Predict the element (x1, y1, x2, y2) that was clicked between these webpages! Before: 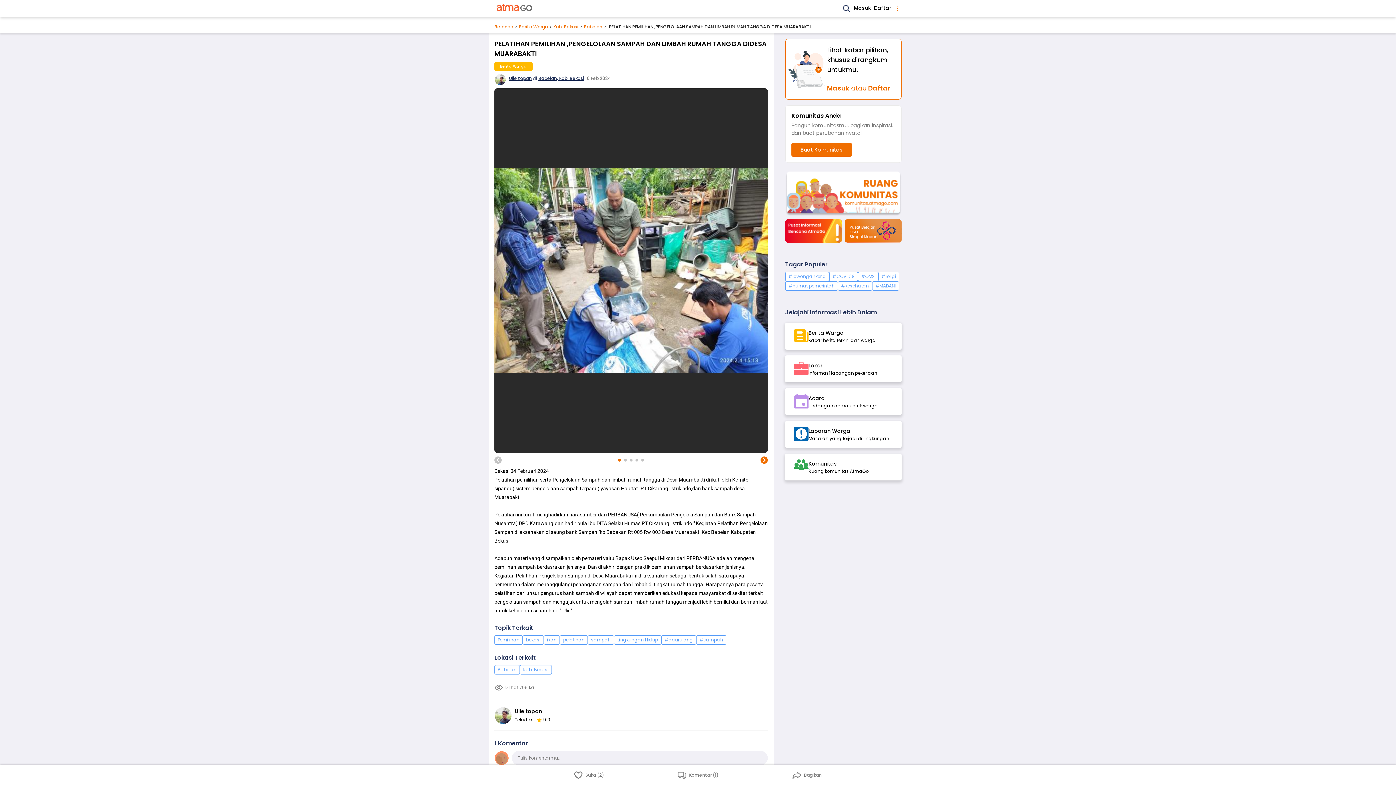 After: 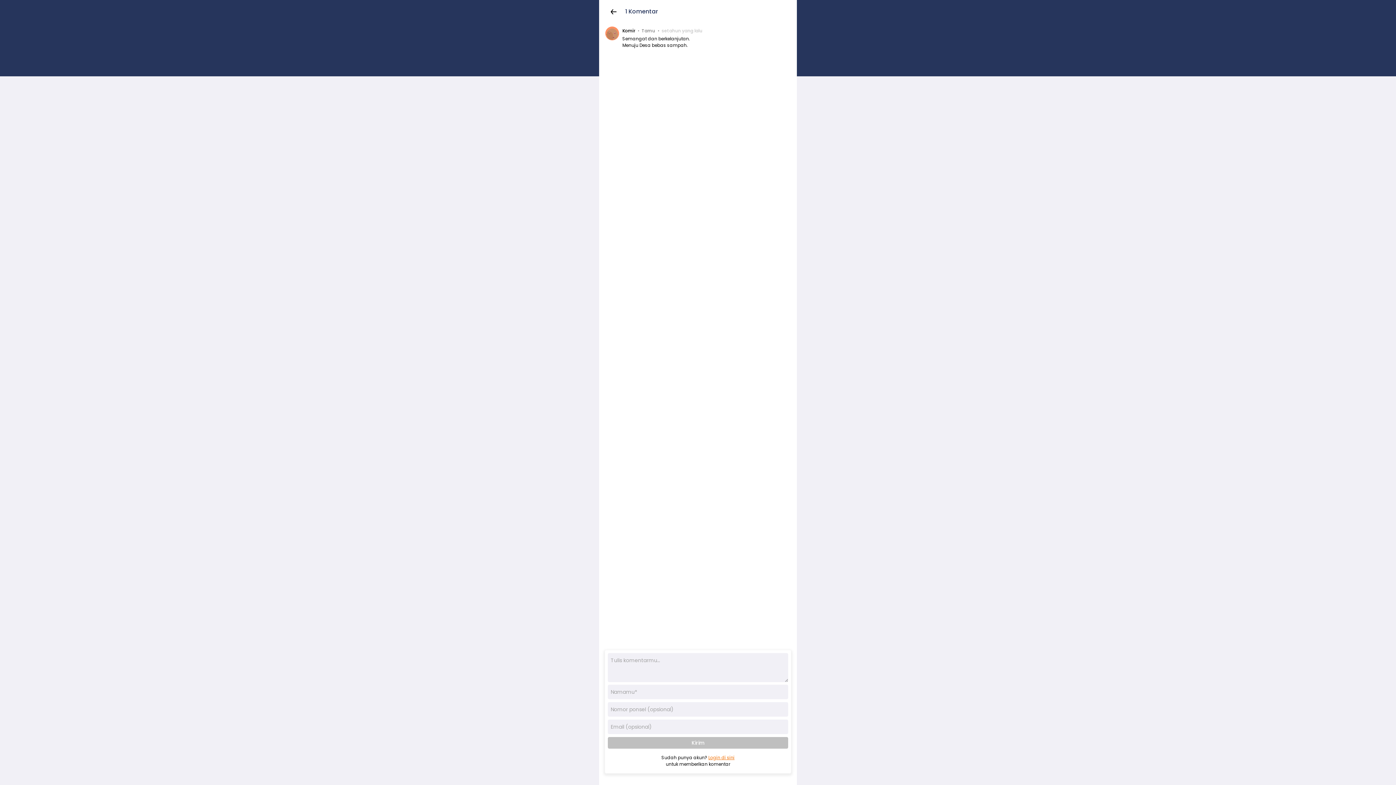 Action: bbox: (643, 765, 752, 785) label: Komentar (1)